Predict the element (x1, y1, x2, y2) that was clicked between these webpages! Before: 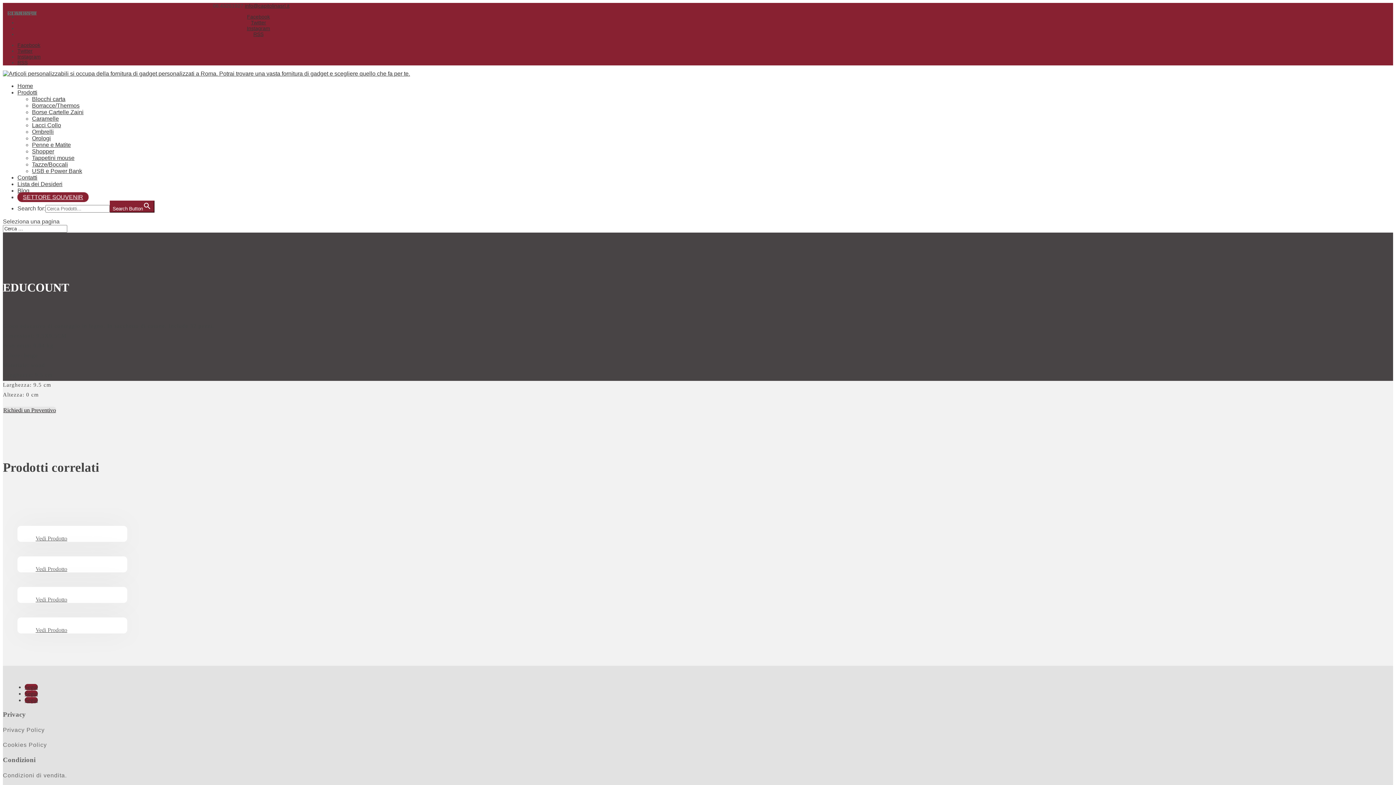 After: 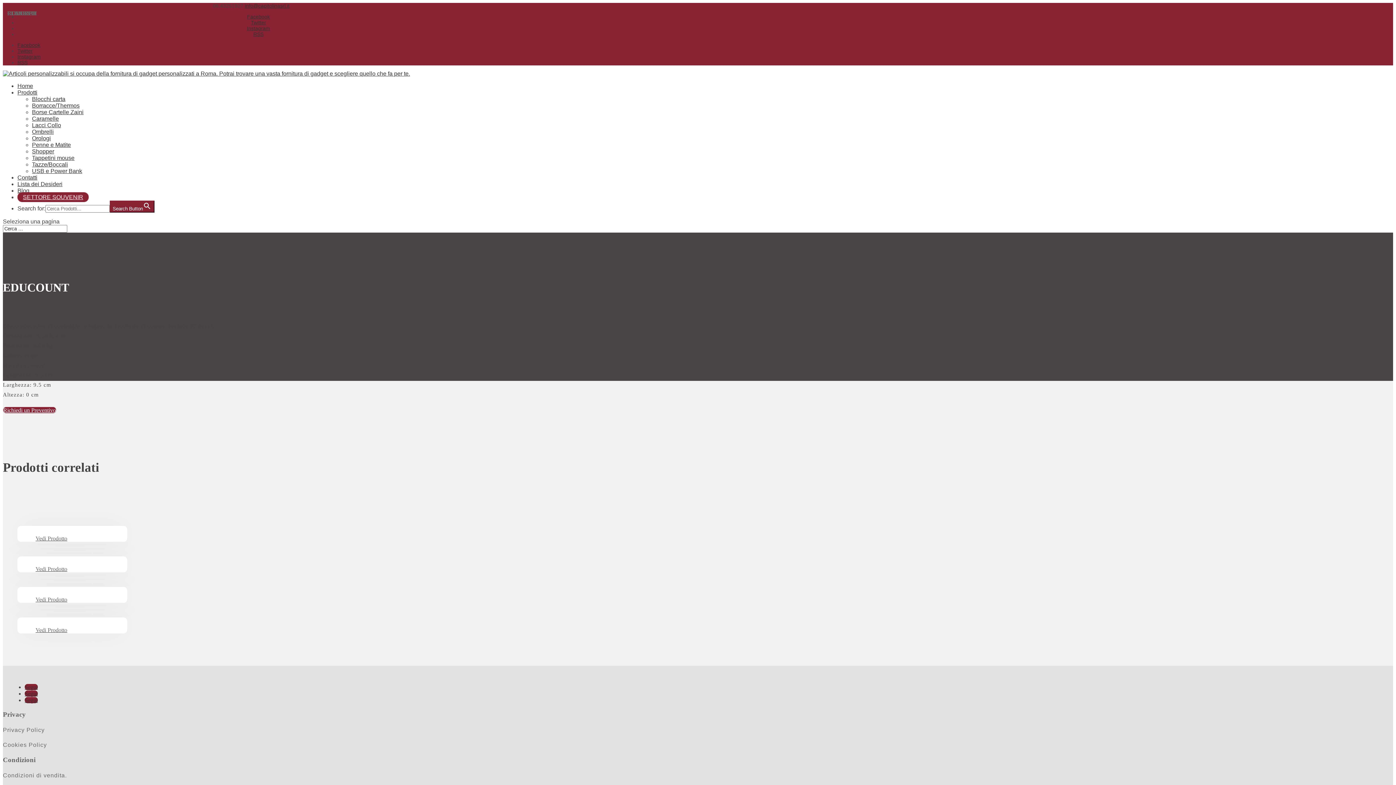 Action: bbox: (2, 407, 56, 413) label: Richiedi un Preventivo